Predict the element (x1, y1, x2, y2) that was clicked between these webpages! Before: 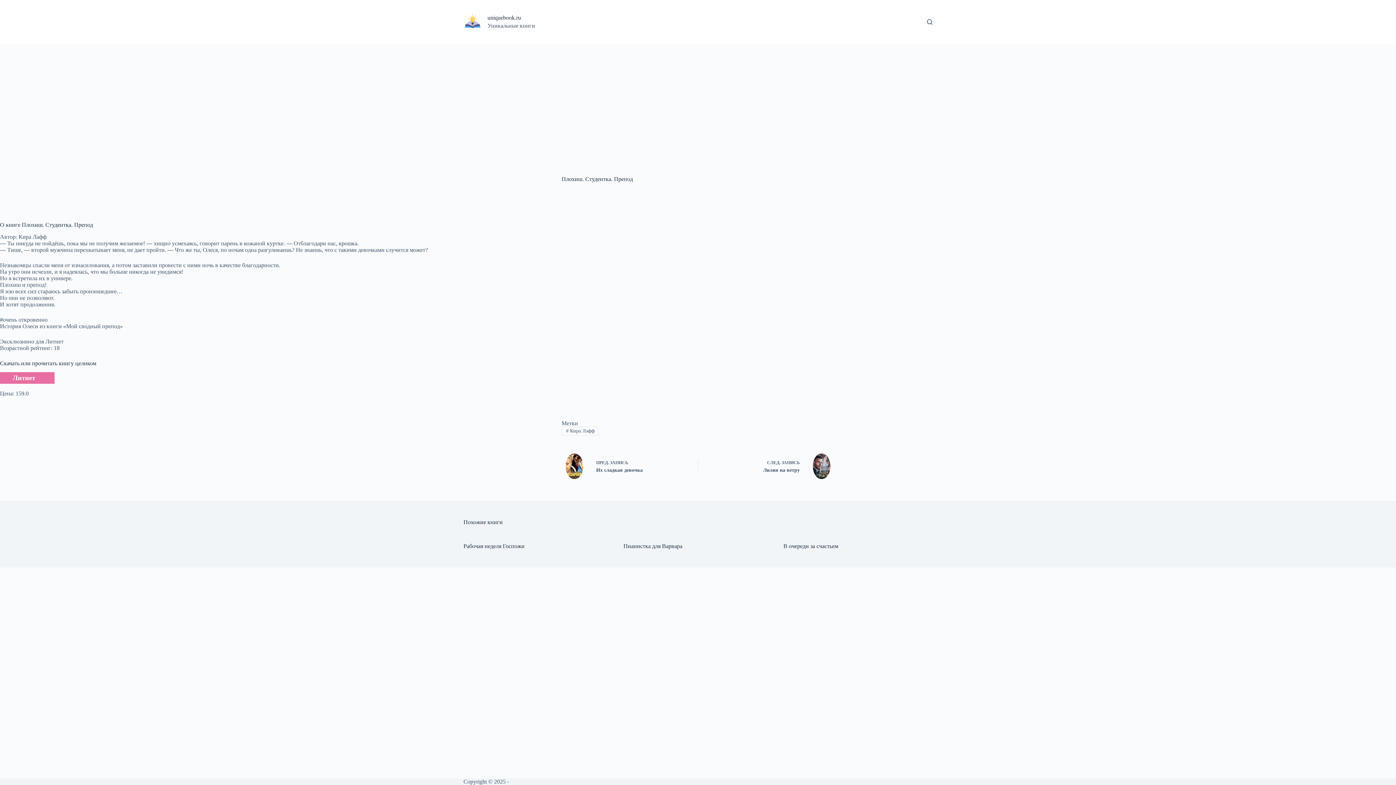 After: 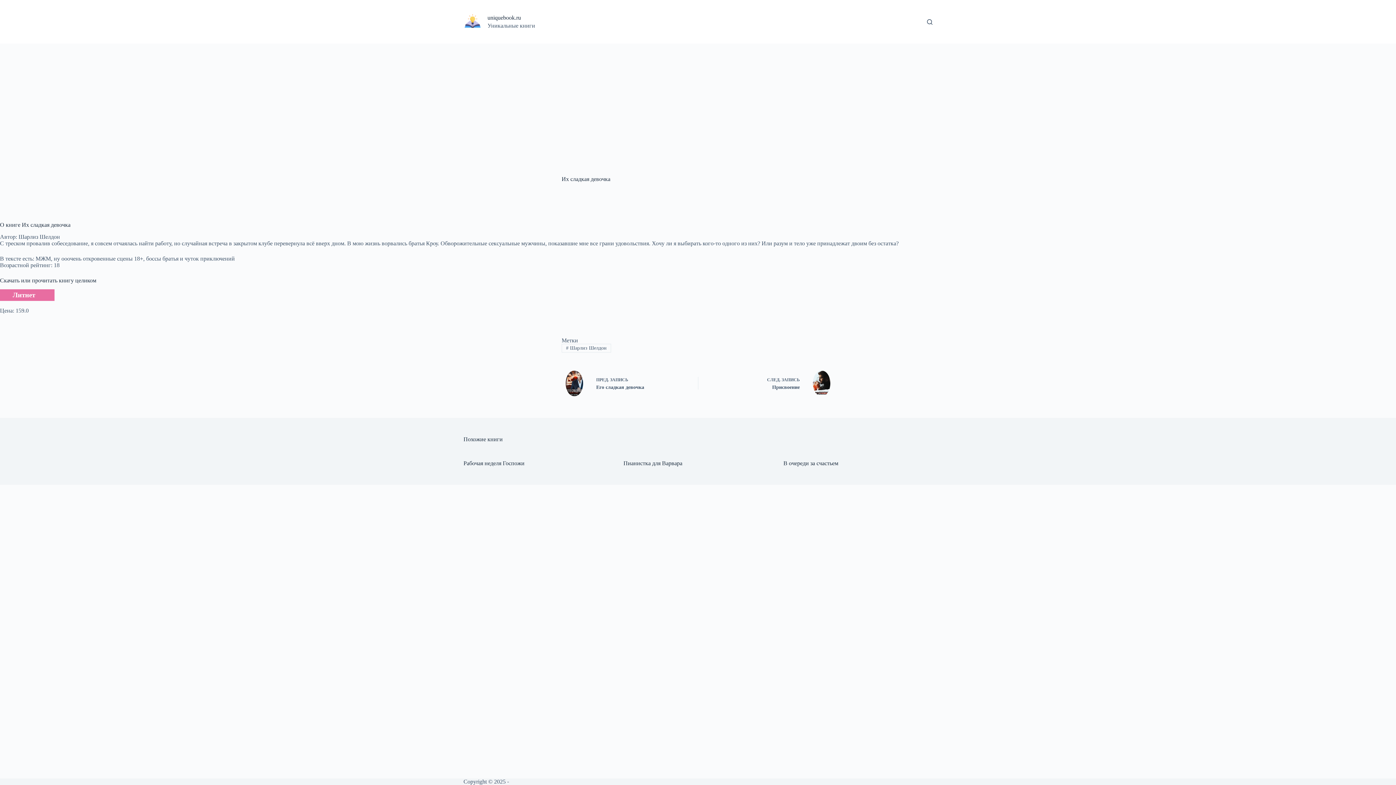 Action: bbox: (561, 453, 687, 479) label: ПРЕД. ЗАПИСЬ
Их сладкая девочка